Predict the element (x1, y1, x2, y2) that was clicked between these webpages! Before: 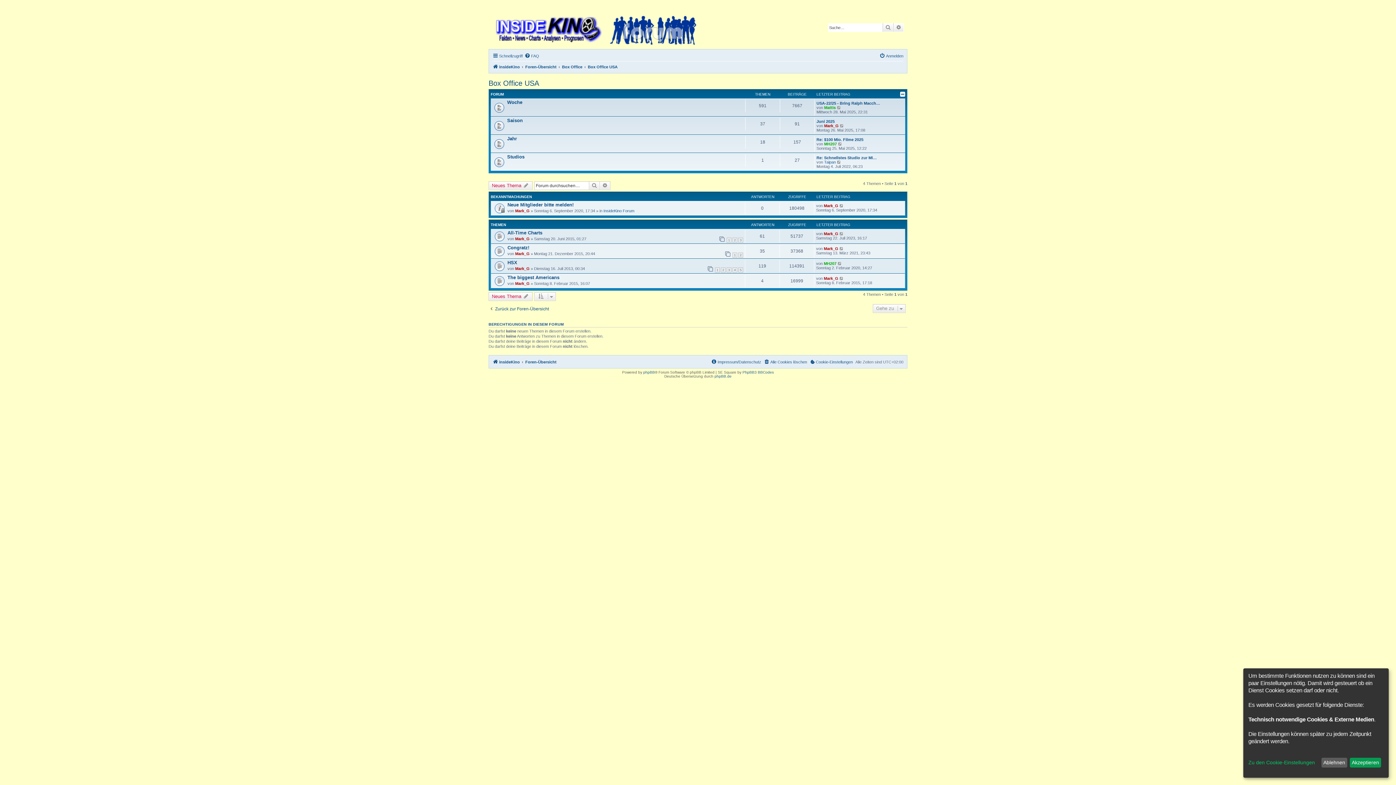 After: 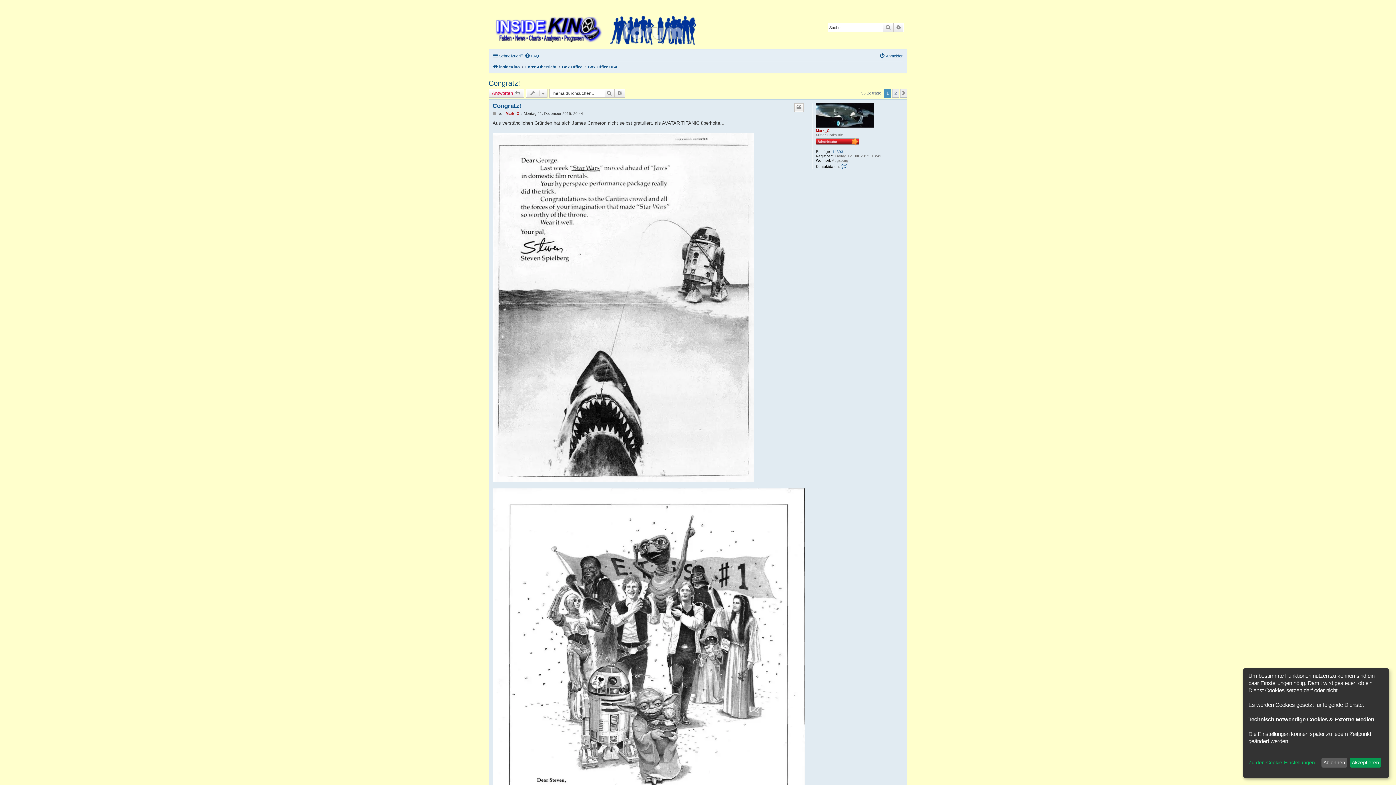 Action: bbox: (732, 252, 737, 257) label: 1